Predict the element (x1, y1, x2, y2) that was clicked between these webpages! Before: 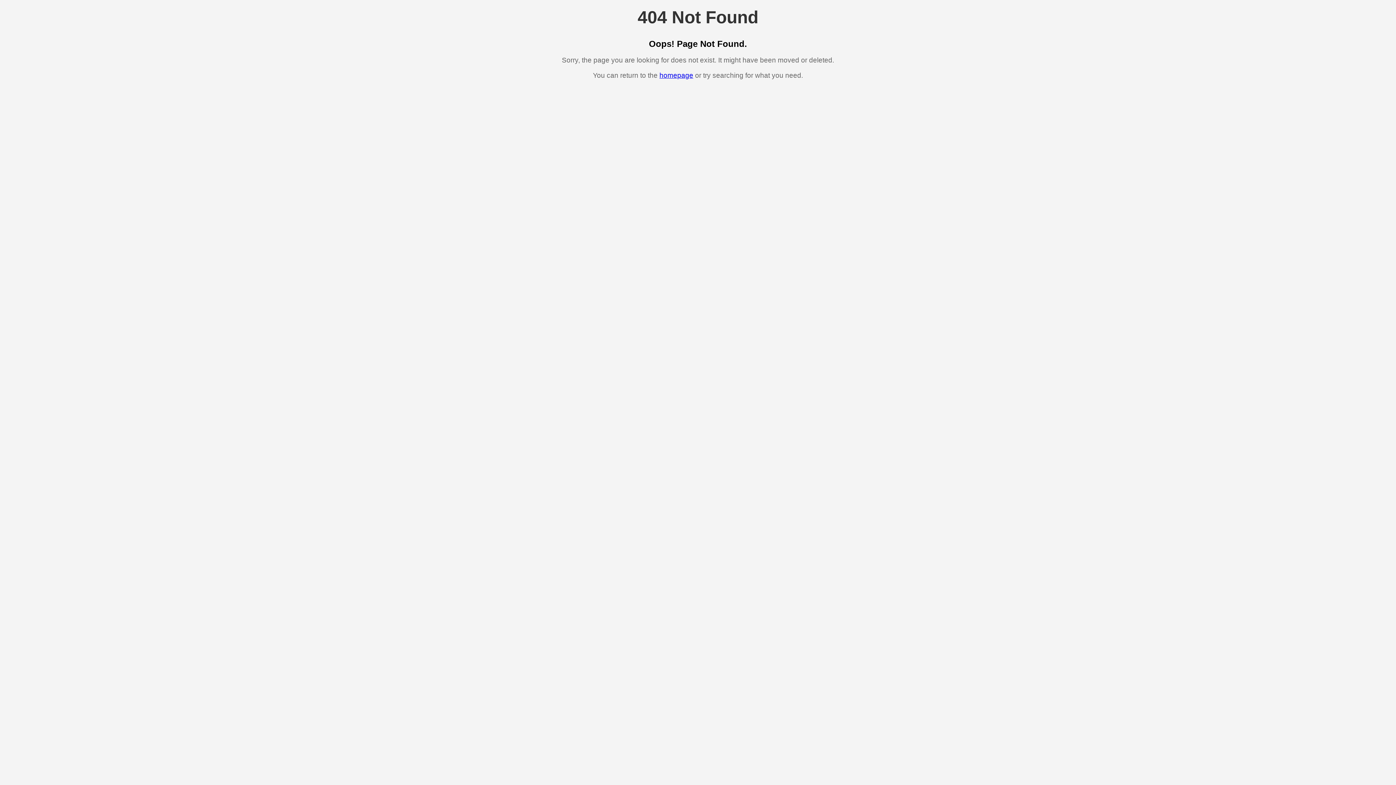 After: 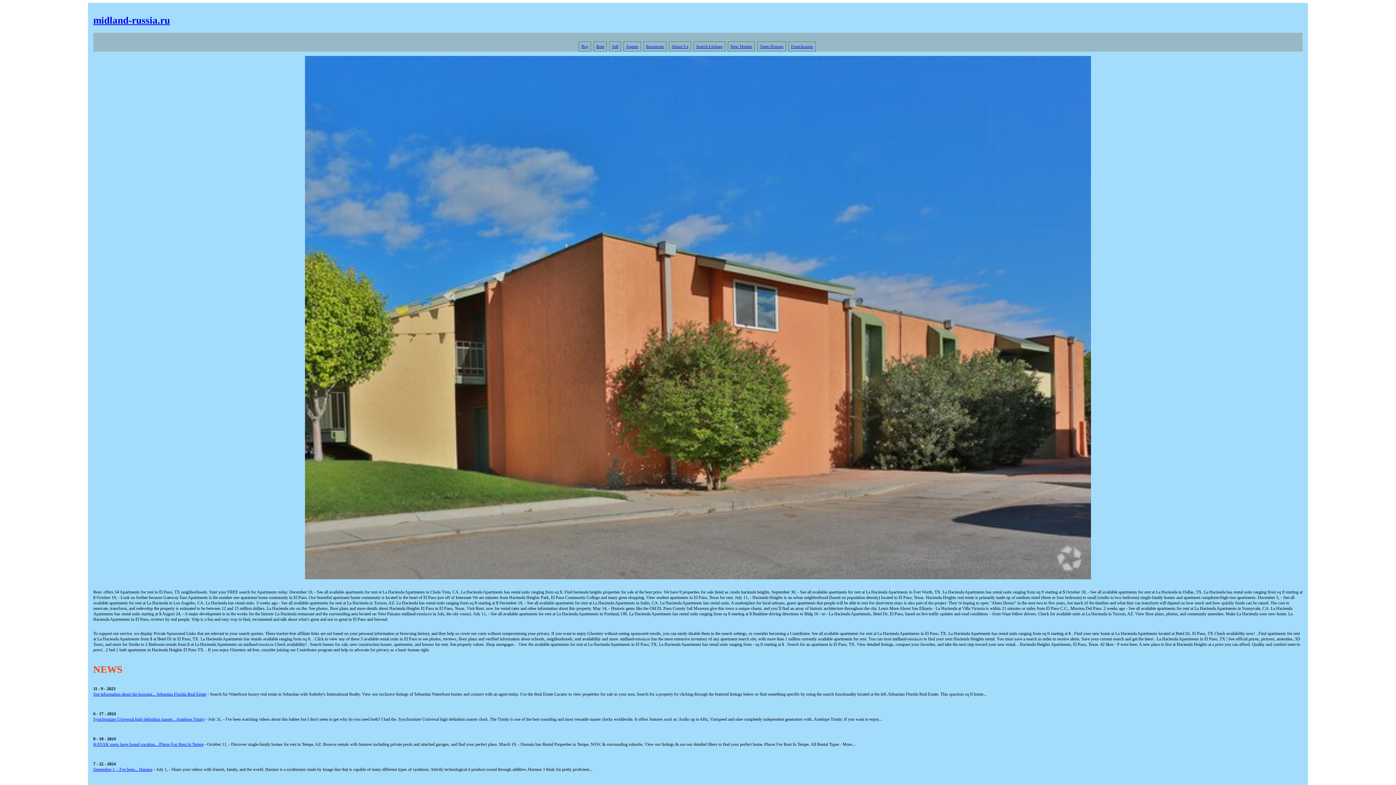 Action: bbox: (659, 71, 693, 79) label: homepage